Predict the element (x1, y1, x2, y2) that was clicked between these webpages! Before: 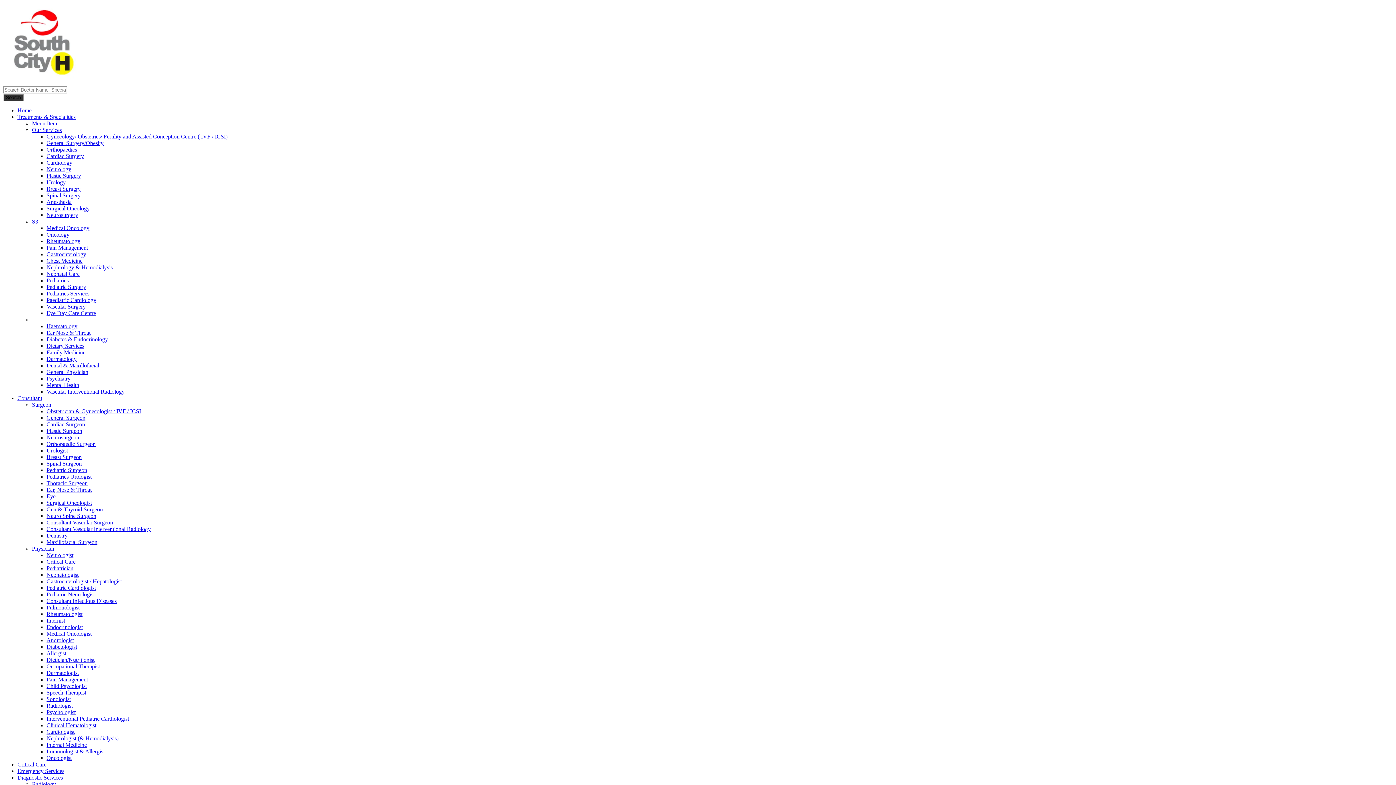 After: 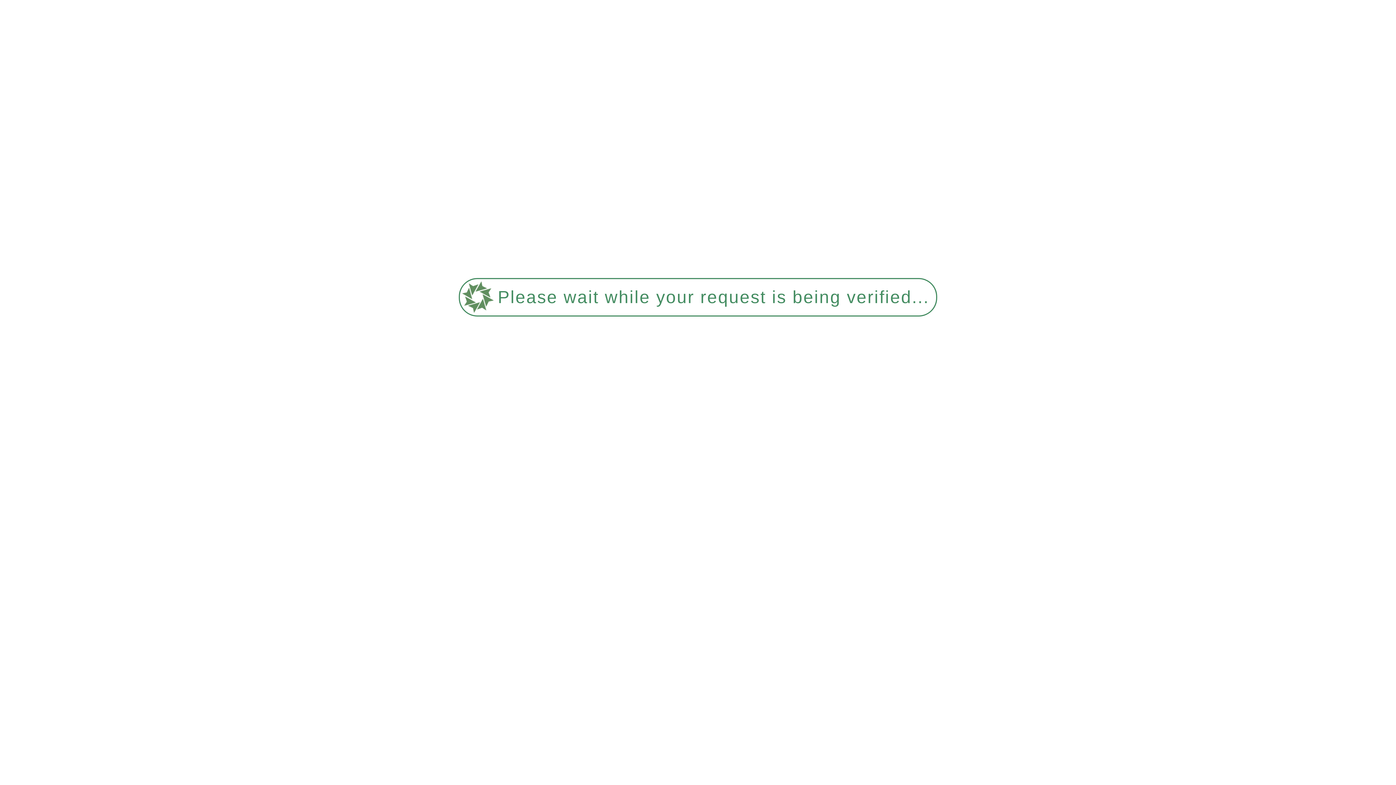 Action: bbox: (17, 107, 31, 113) label: Home